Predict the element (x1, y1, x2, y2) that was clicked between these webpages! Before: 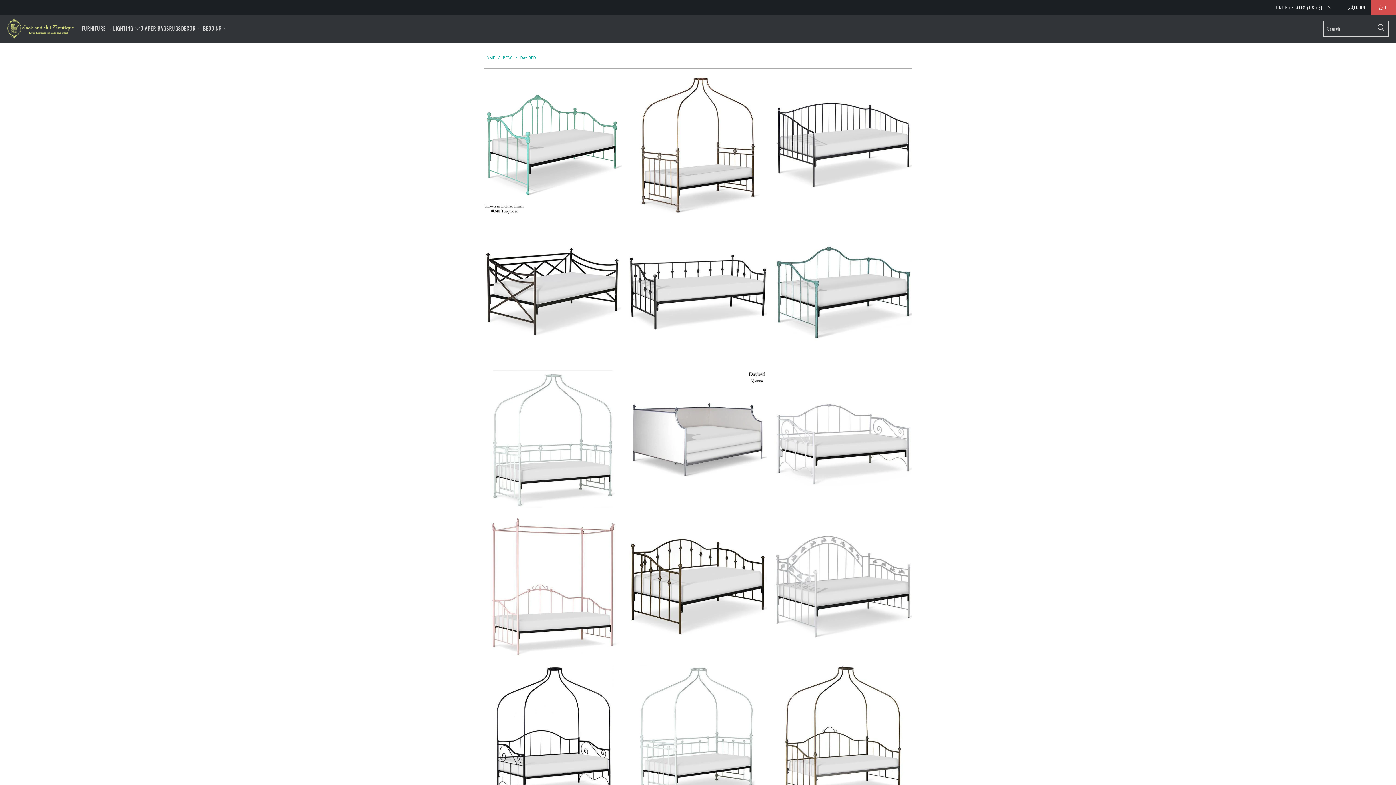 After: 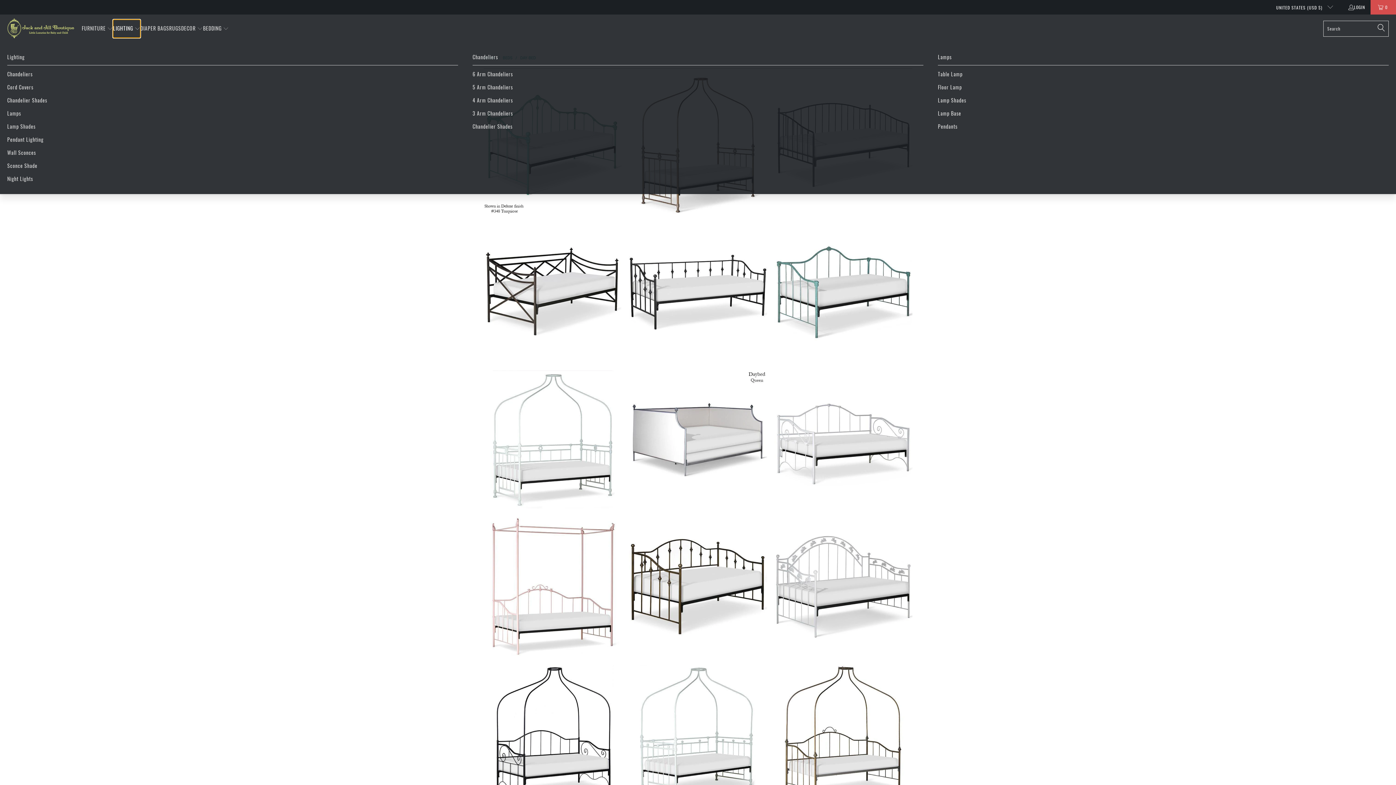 Action: label: LIGHTING  bbox: (113, 19, 140, 37)